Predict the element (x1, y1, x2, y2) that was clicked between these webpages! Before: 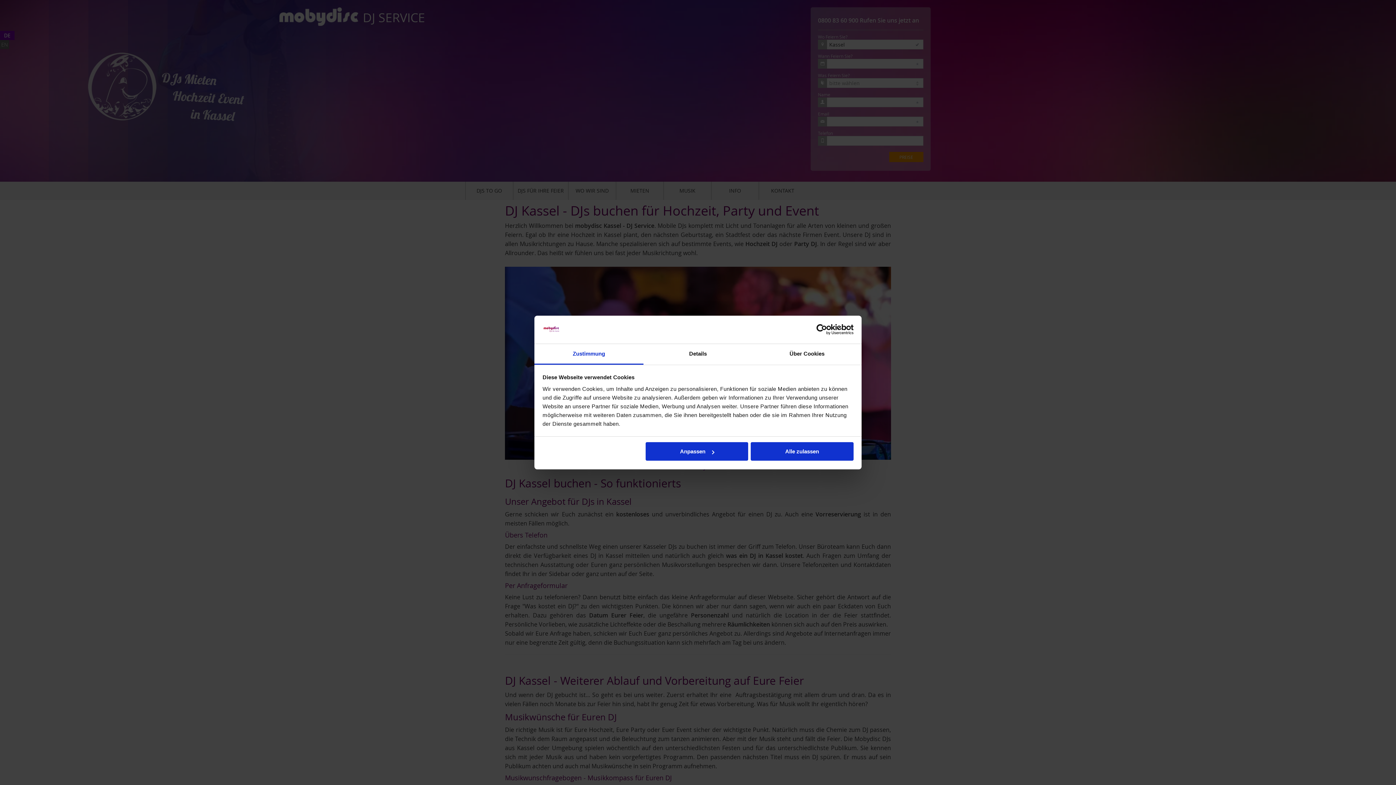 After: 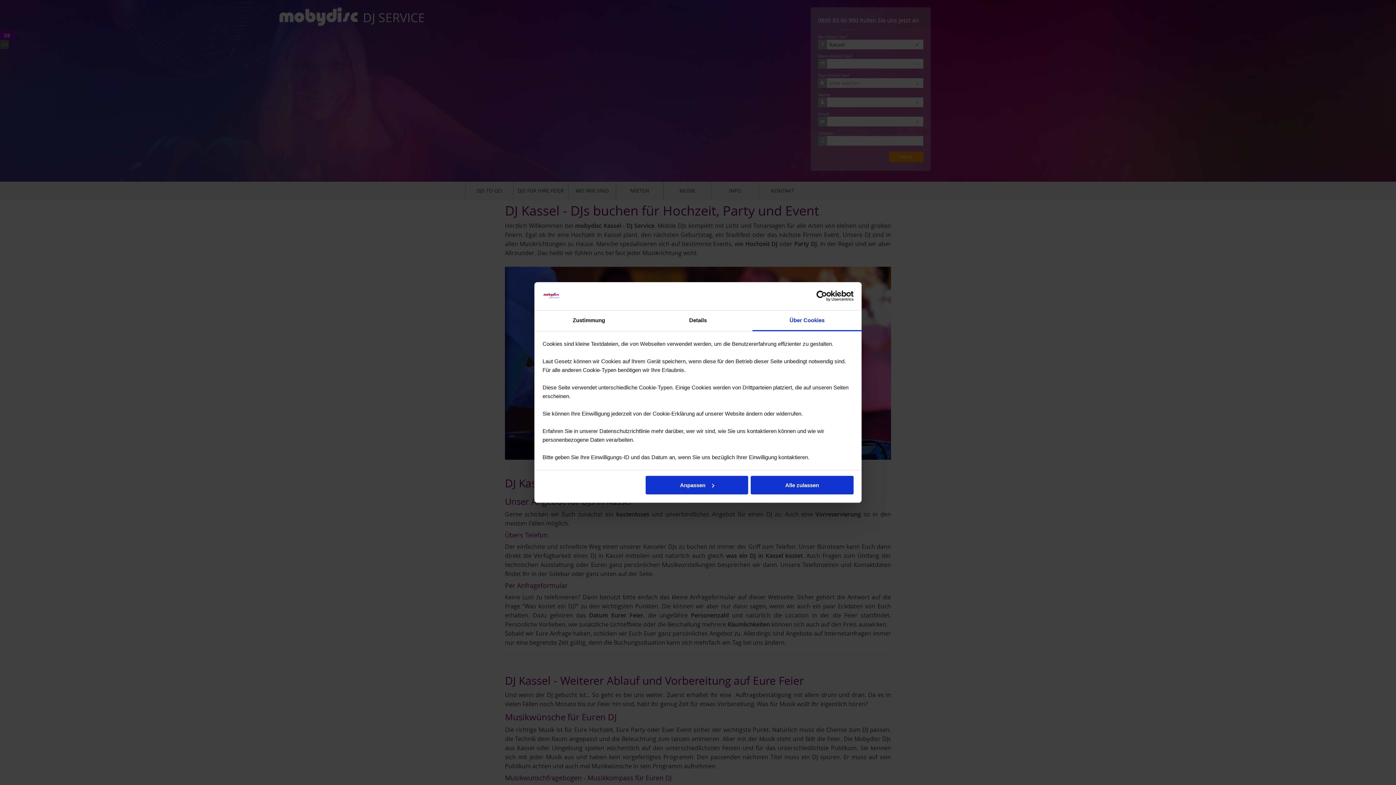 Action: label: Über Cookies bbox: (752, 344, 861, 364)